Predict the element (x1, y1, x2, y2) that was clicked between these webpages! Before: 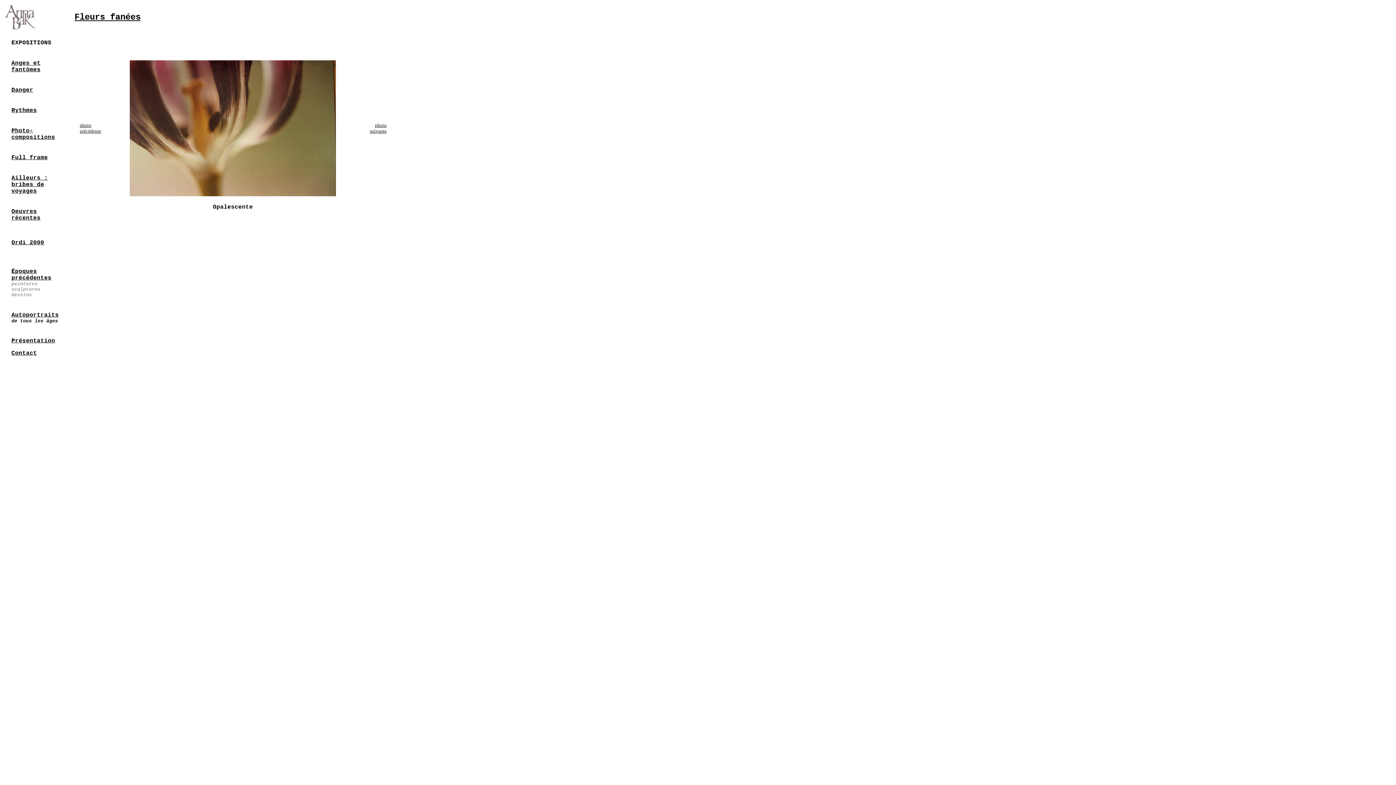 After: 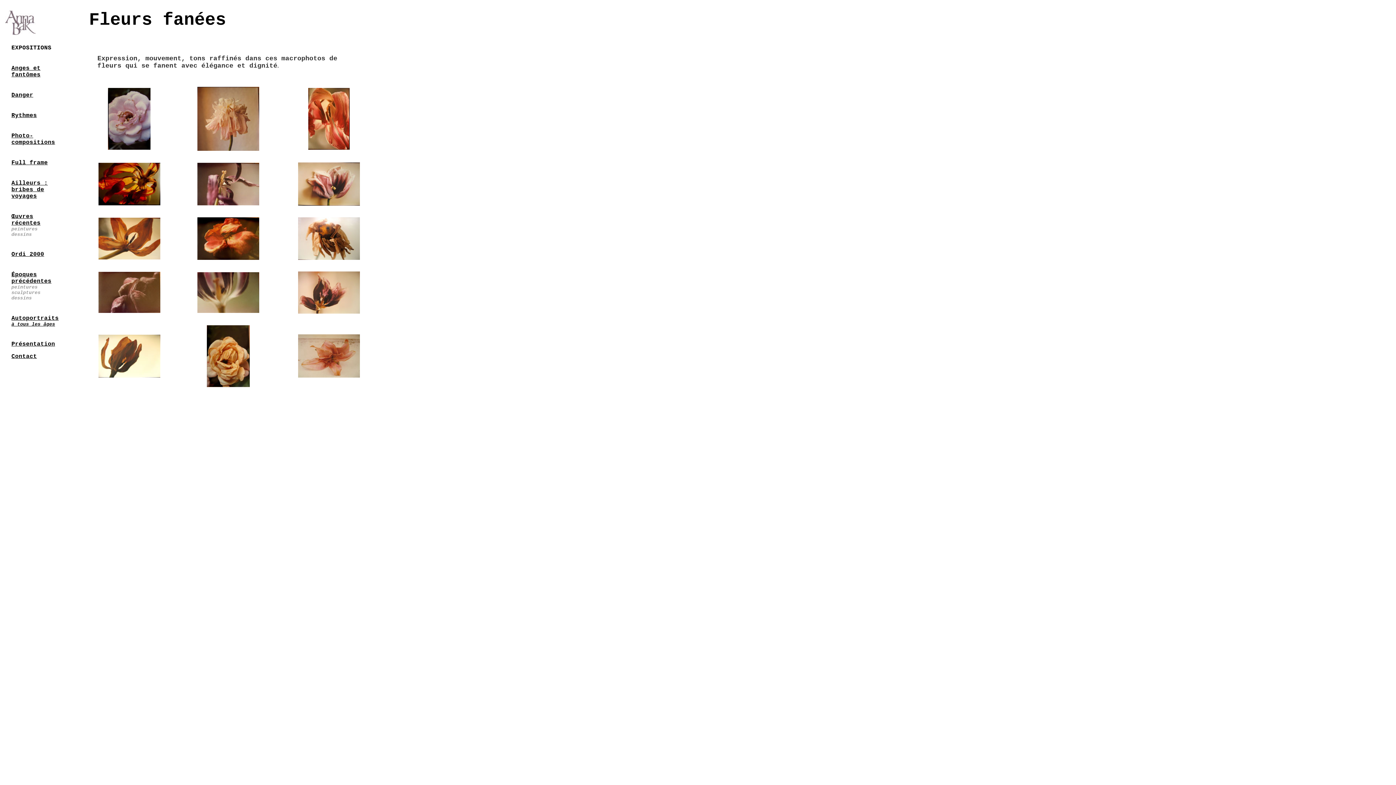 Action: bbox: (74, 12, 140, 22) label: Fleurs fanées